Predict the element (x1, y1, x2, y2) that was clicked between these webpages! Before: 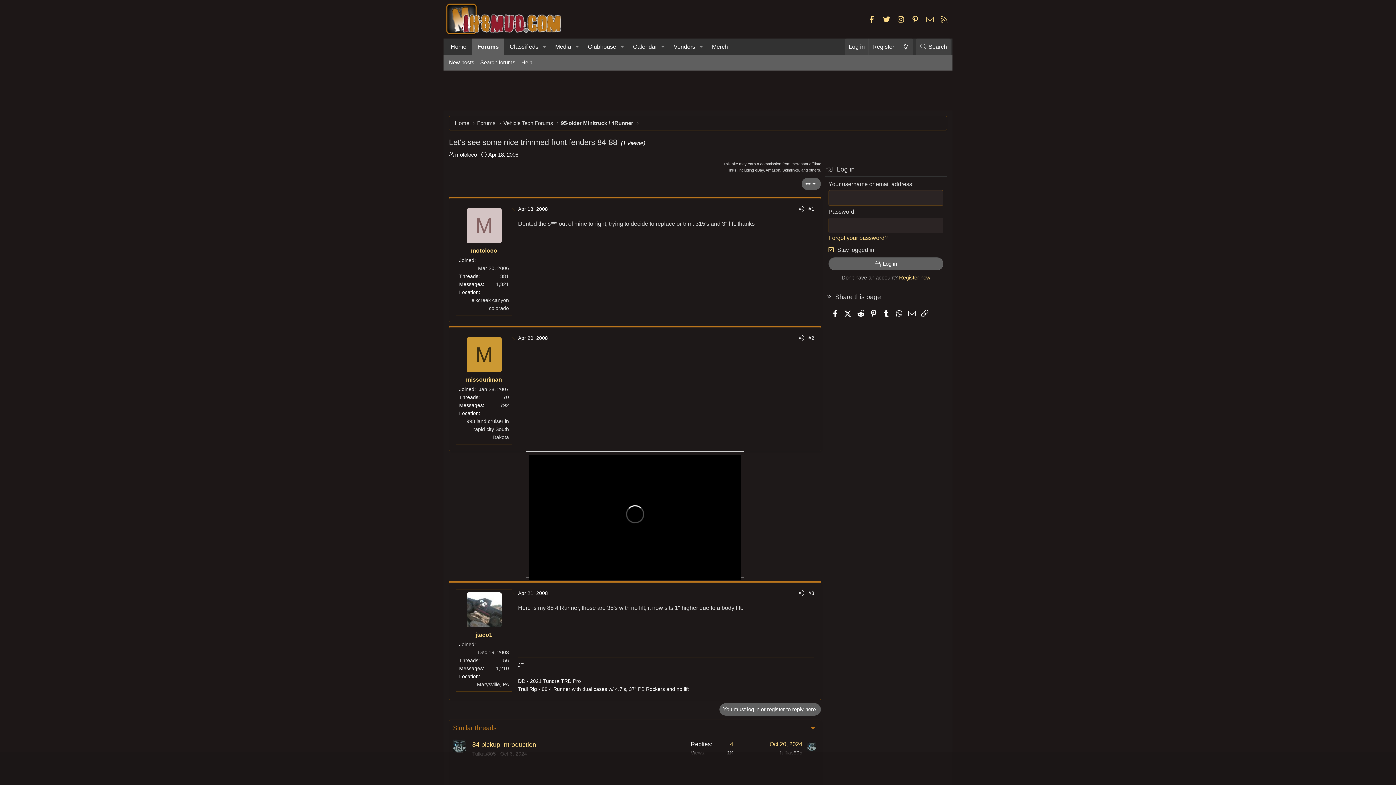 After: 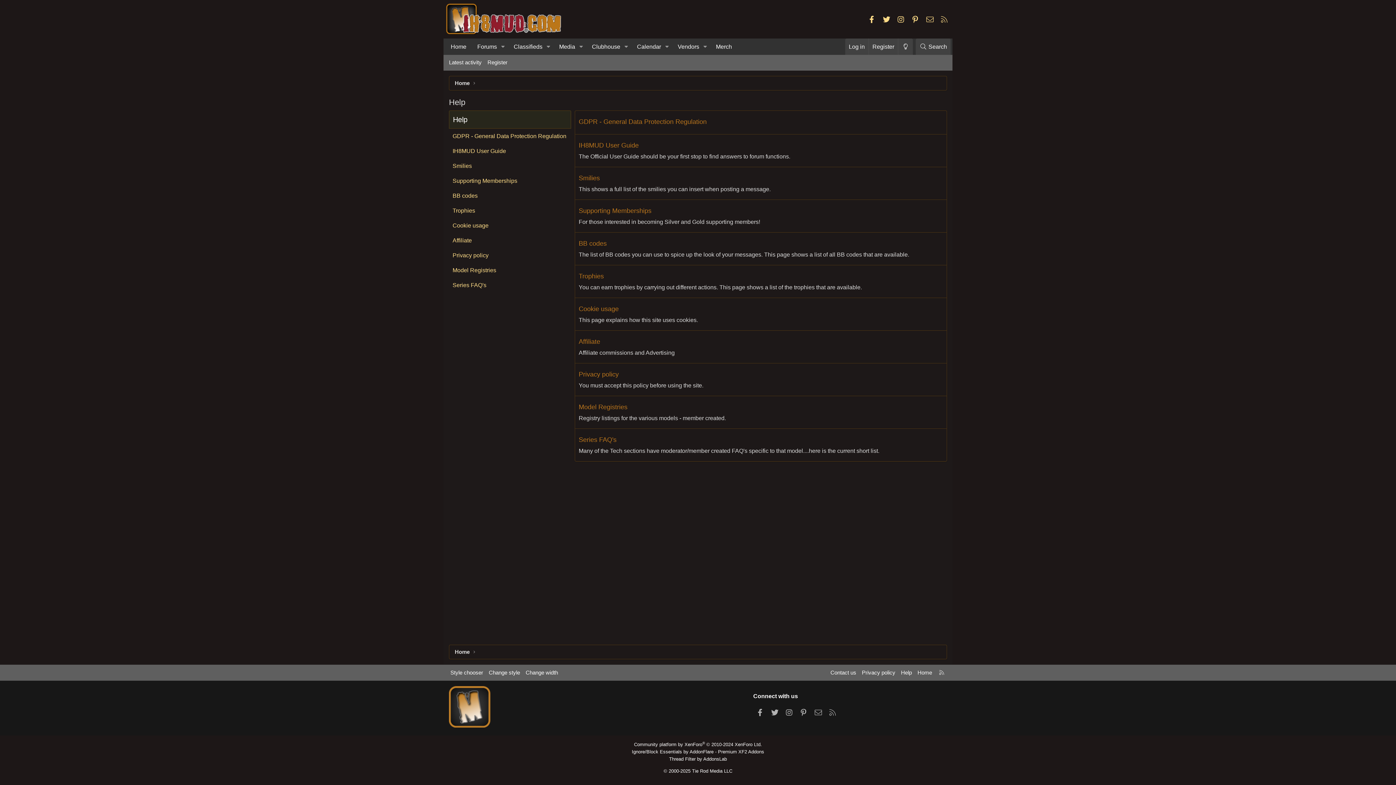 Action: bbox: (518, 56, 535, 68) label: Help